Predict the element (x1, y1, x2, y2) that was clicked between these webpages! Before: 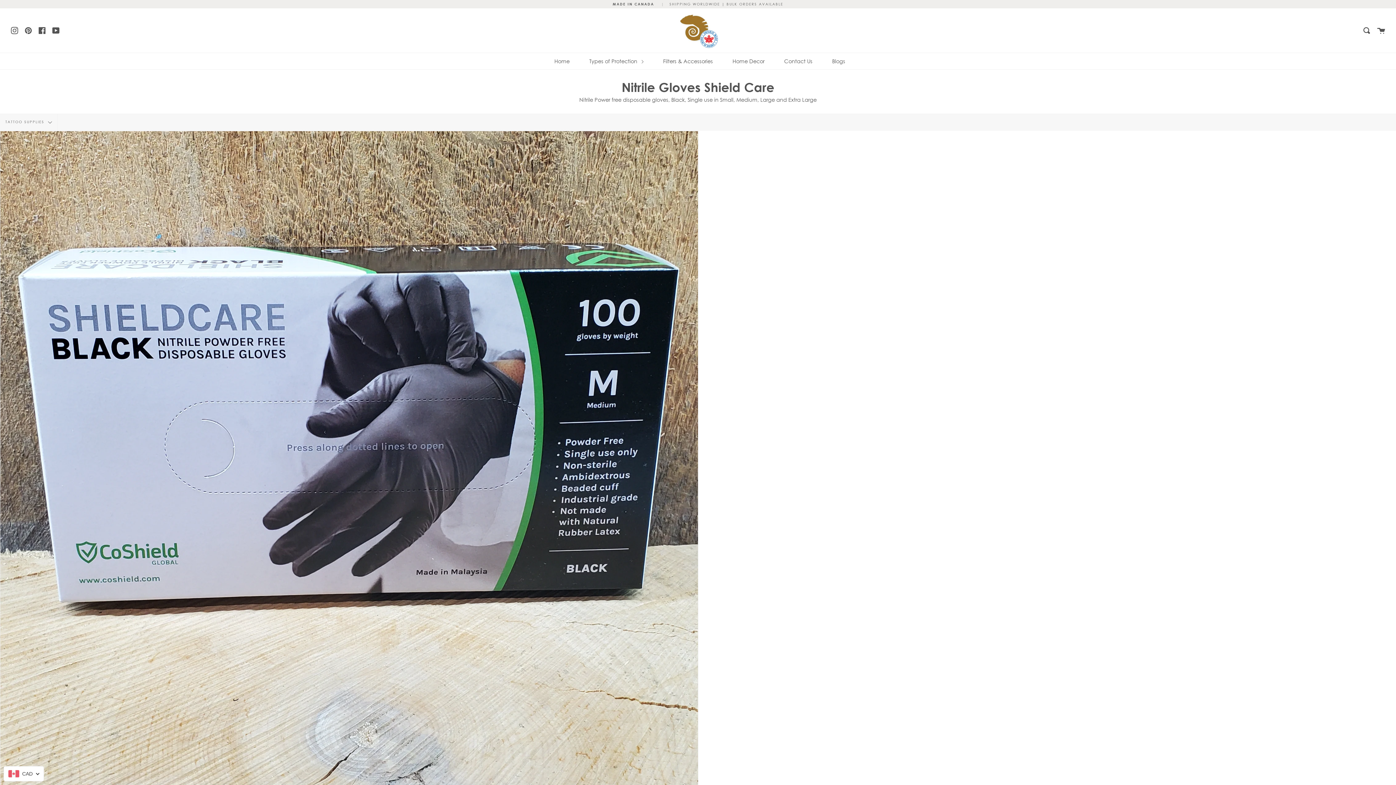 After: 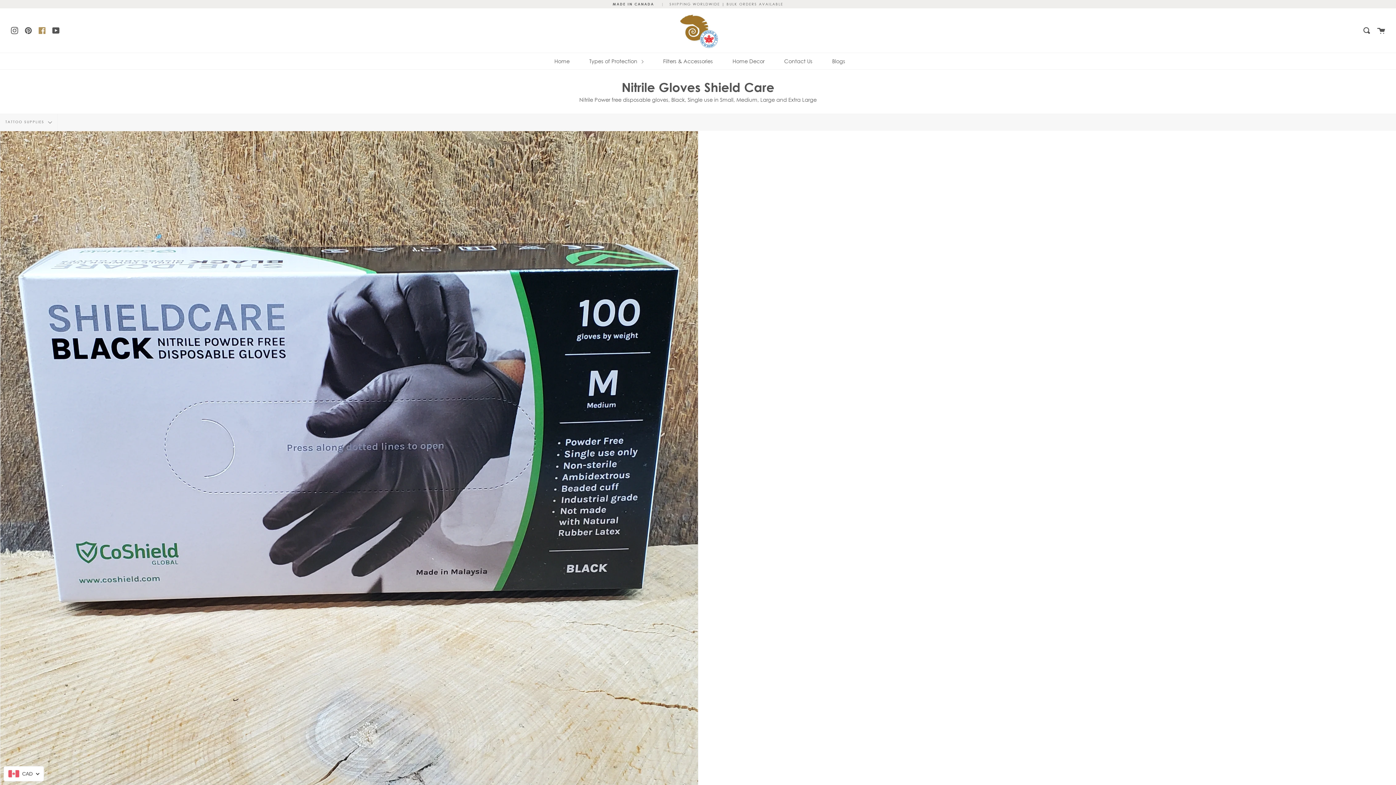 Action: bbox: (38, 25, 45, 34) label: Facebook